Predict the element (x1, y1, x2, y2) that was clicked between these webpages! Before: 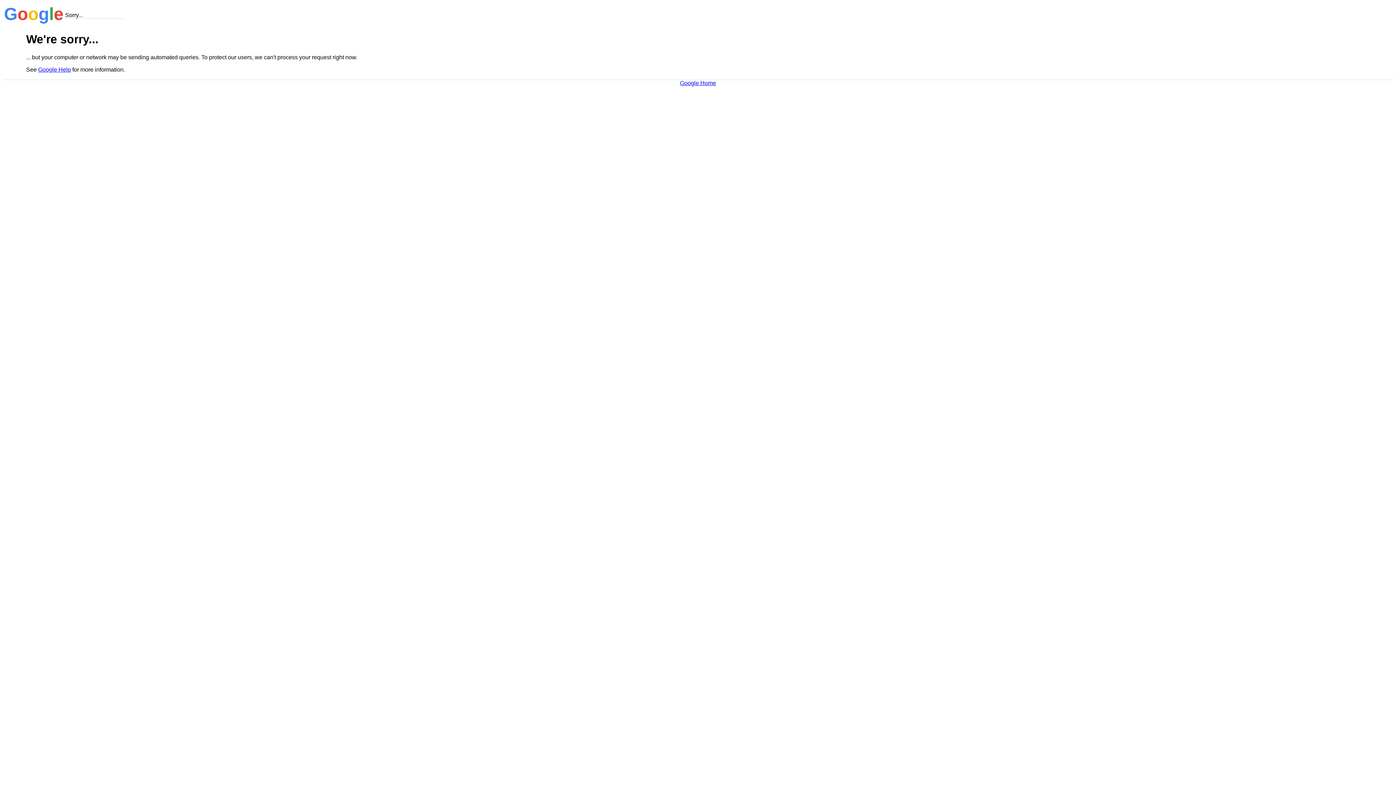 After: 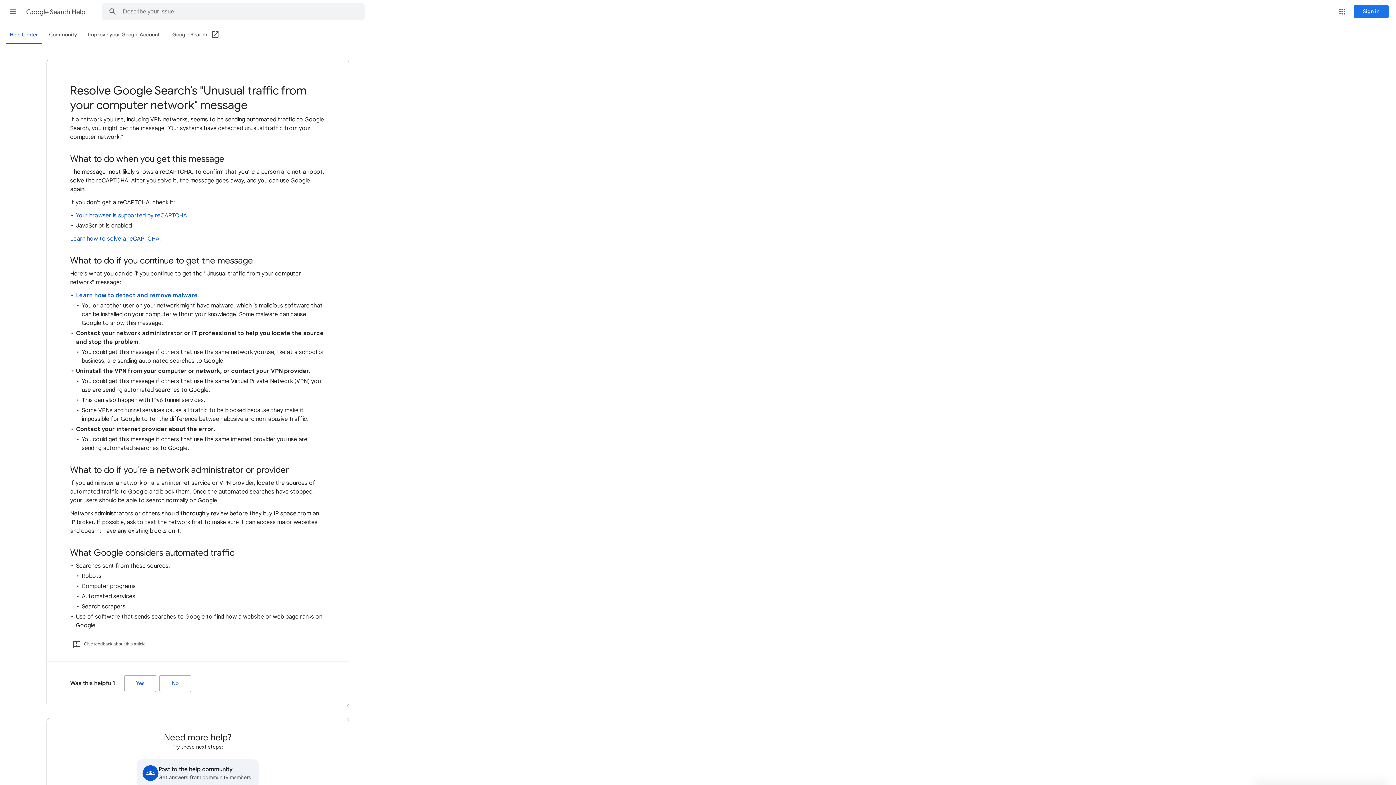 Action: label: Google Help bbox: (38, 66, 70, 72)